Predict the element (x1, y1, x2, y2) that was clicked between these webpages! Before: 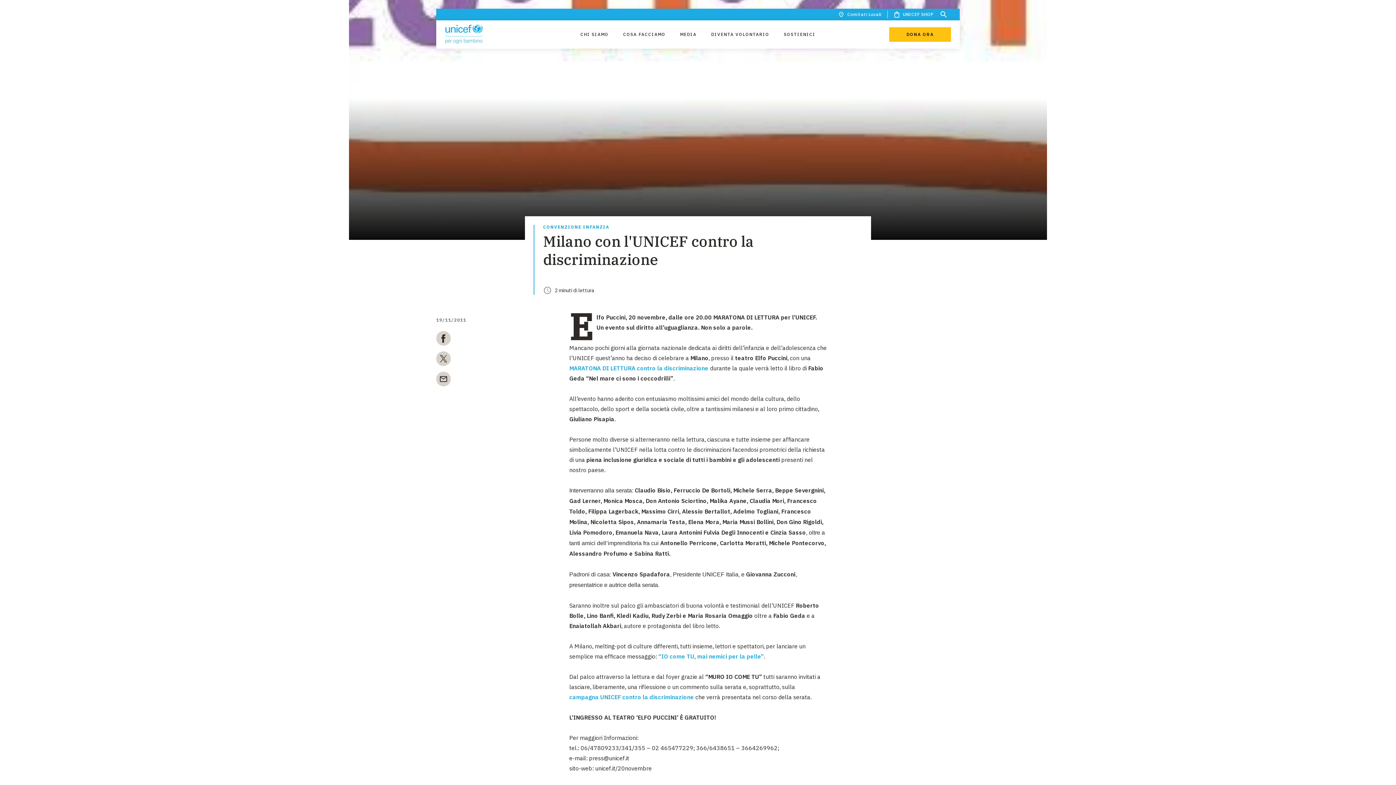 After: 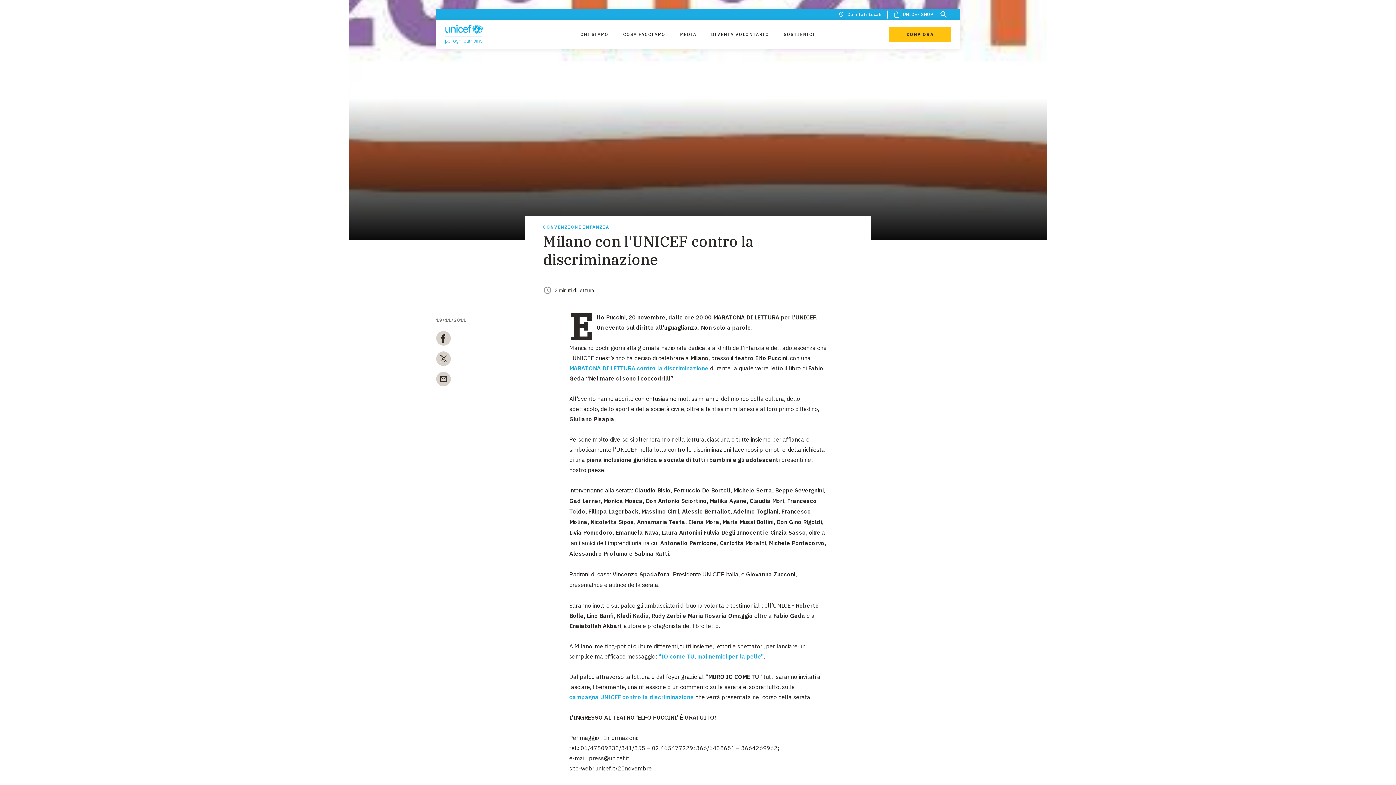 Action: bbox: (436, 331, 450, 348) label: facebook